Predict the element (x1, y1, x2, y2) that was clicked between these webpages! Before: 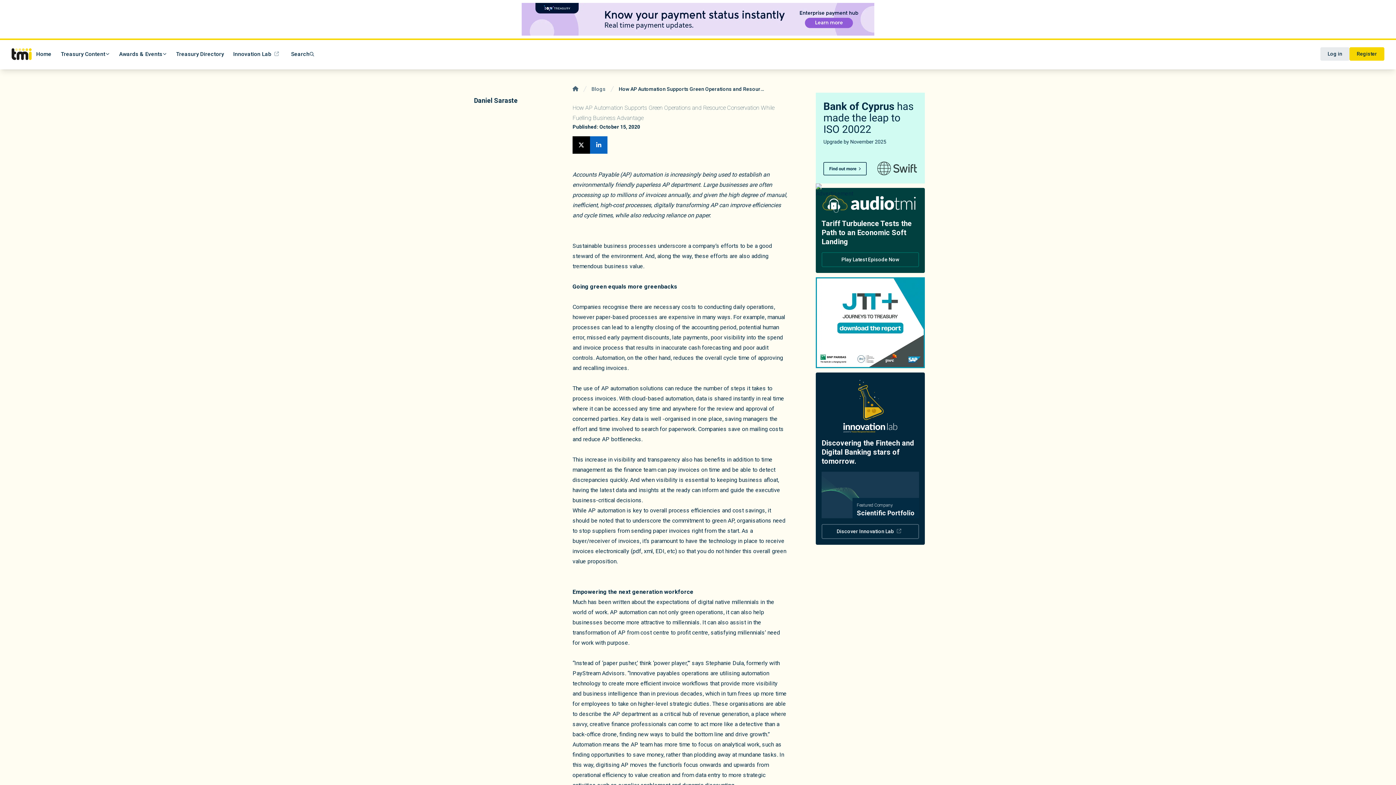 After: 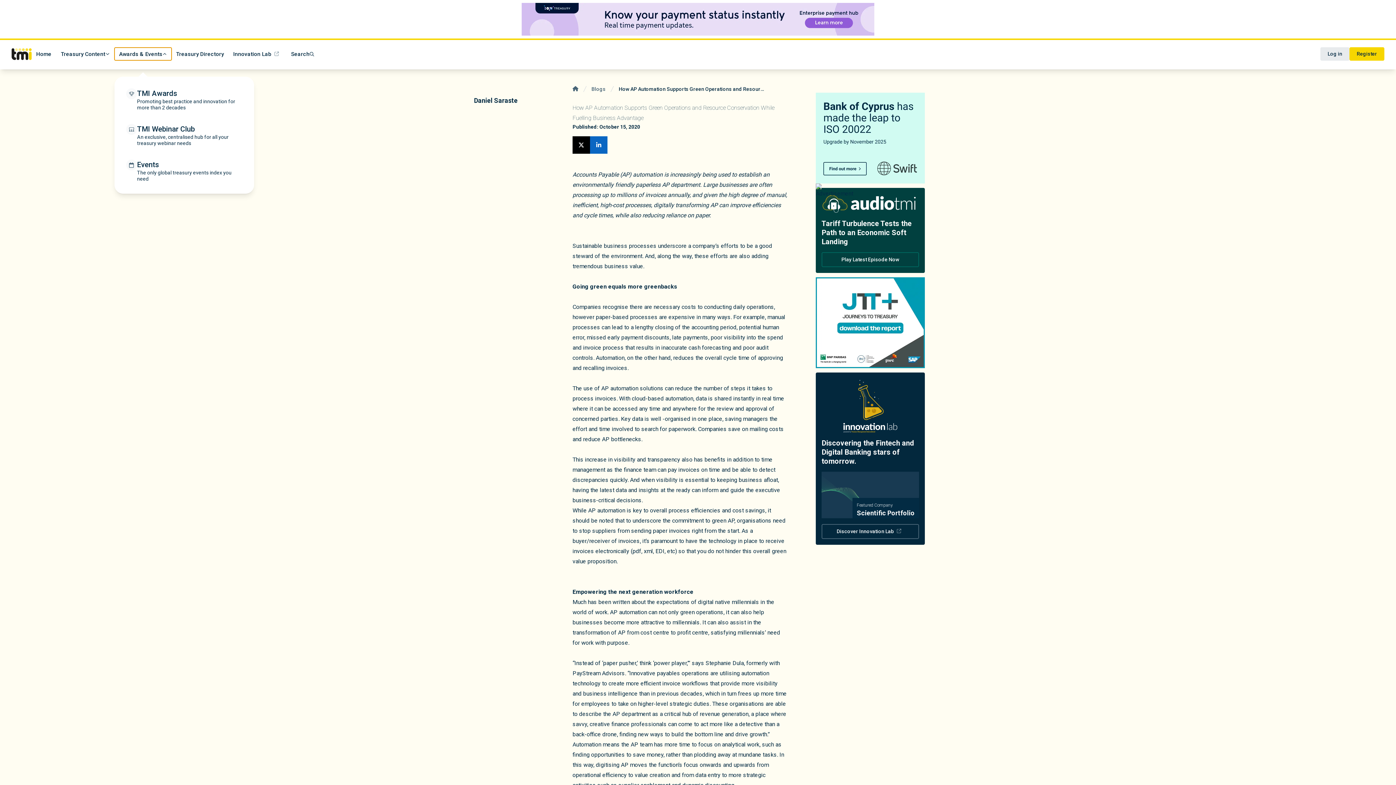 Action: label: Awards & Events bbox: (114, 47, 171, 60)